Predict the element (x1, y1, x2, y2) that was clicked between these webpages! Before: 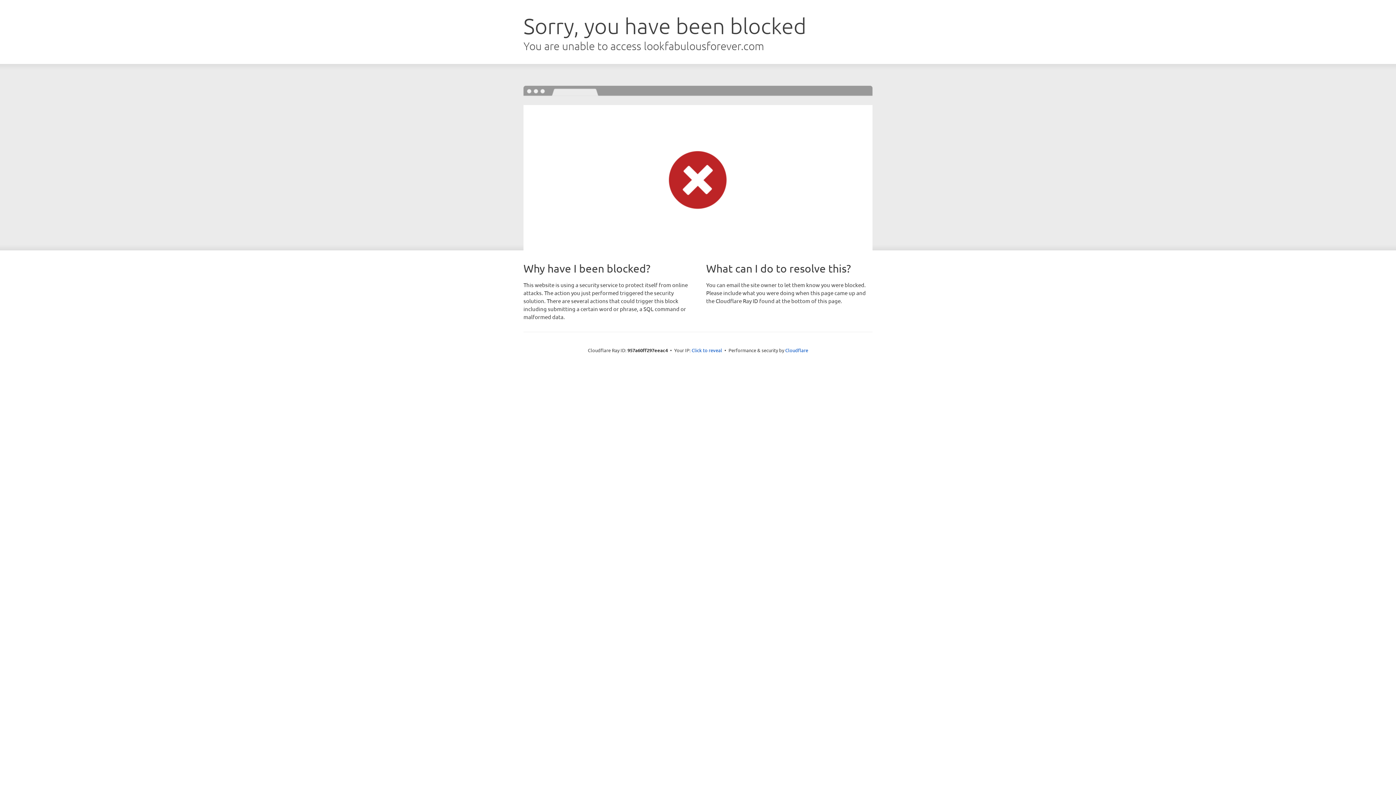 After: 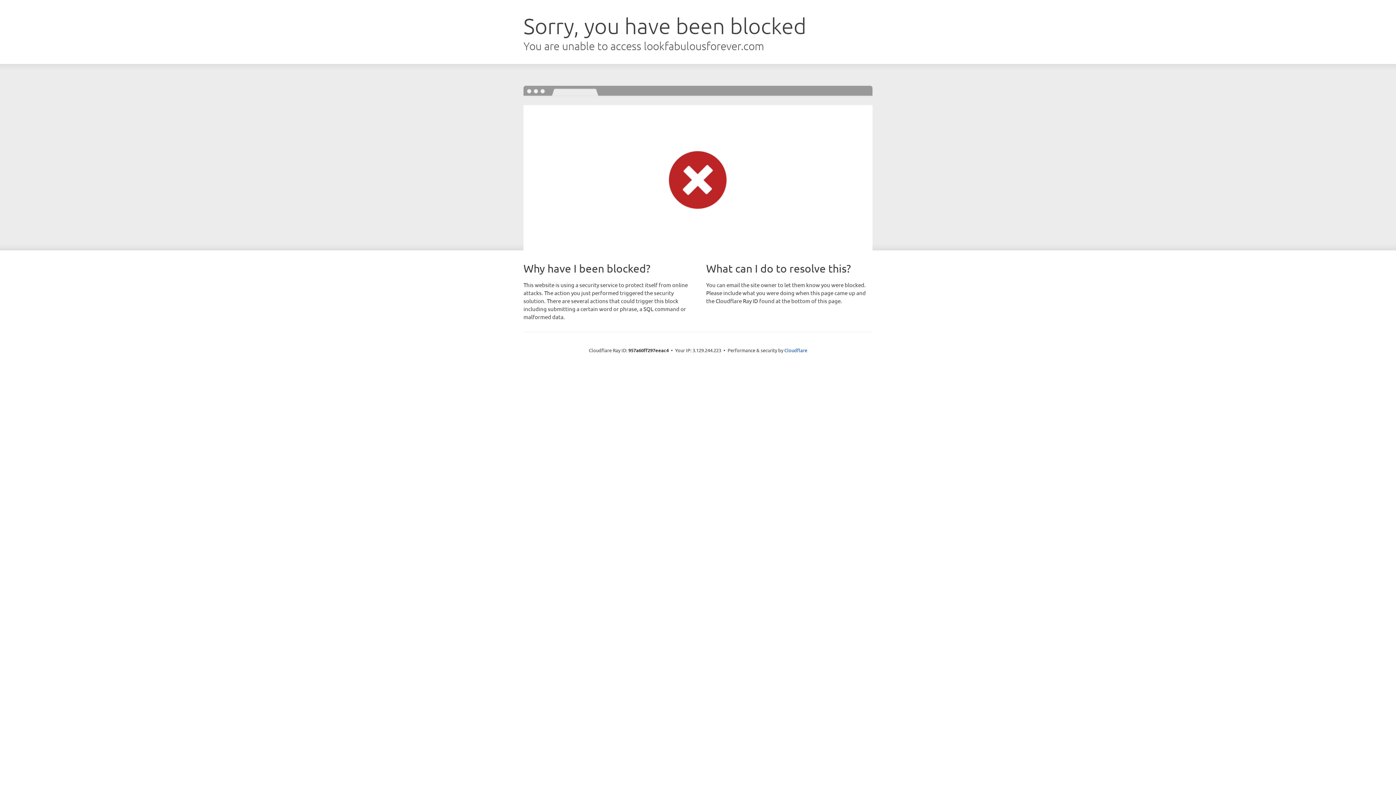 Action: bbox: (691, 346, 722, 353) label: Click to reveal